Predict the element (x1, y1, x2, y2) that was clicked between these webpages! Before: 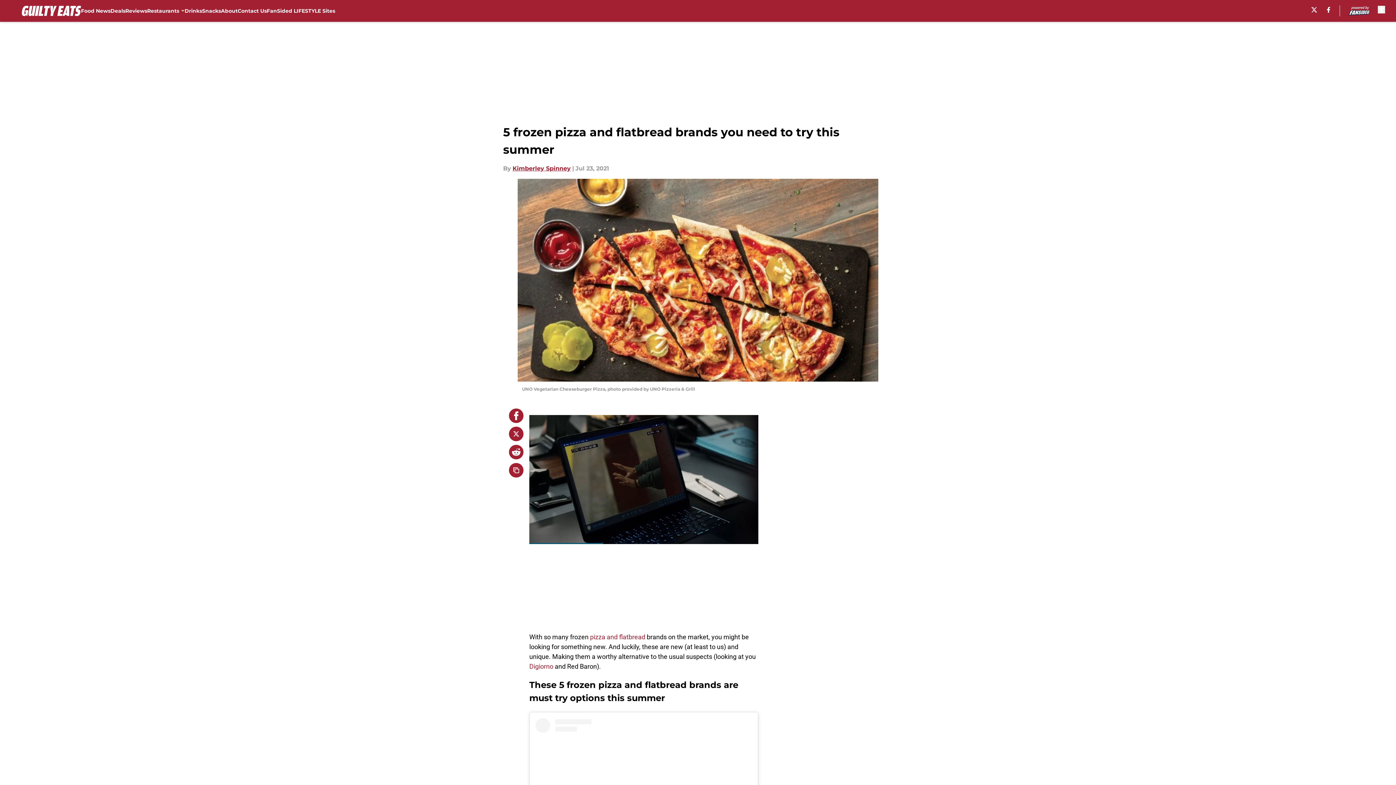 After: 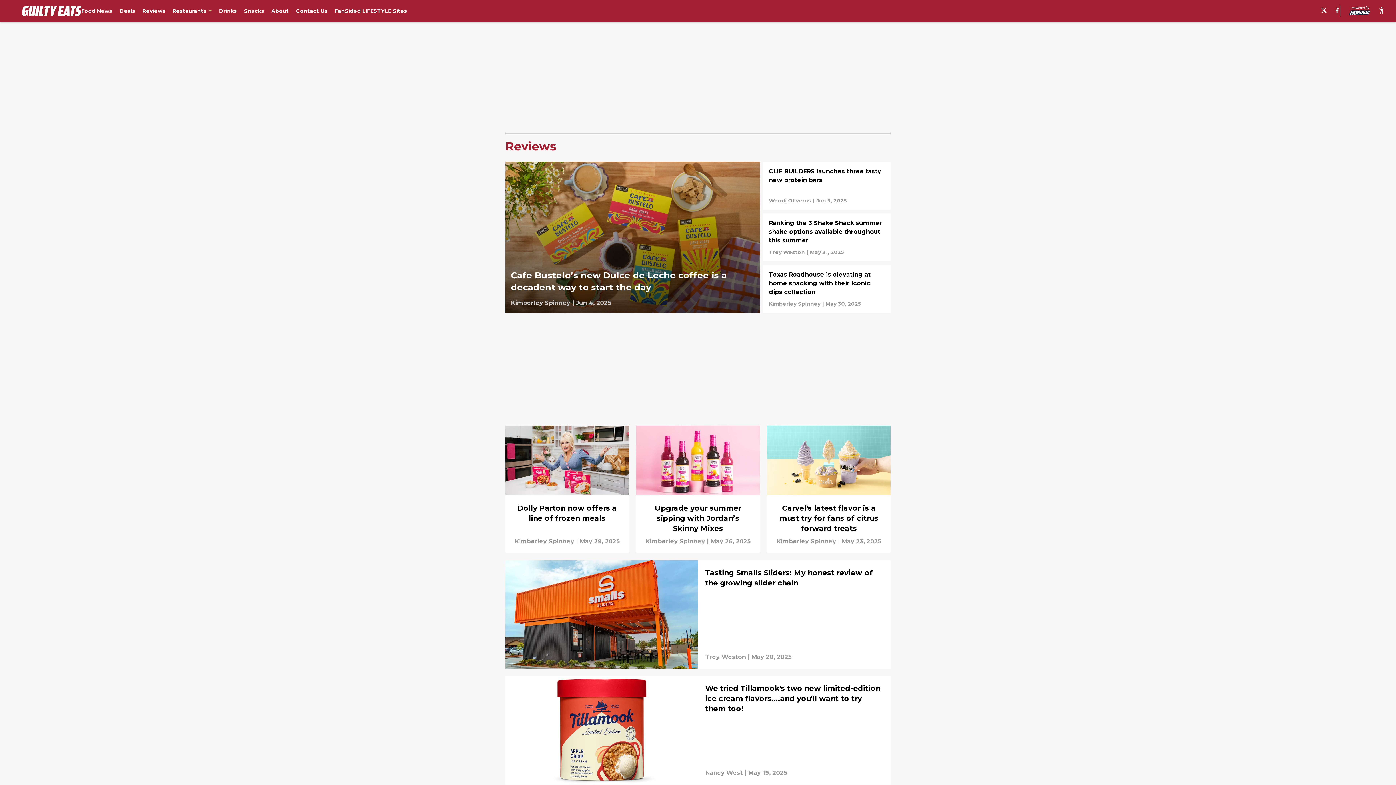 Action: bbox: (125, 0, 147, 21) label: Reviews